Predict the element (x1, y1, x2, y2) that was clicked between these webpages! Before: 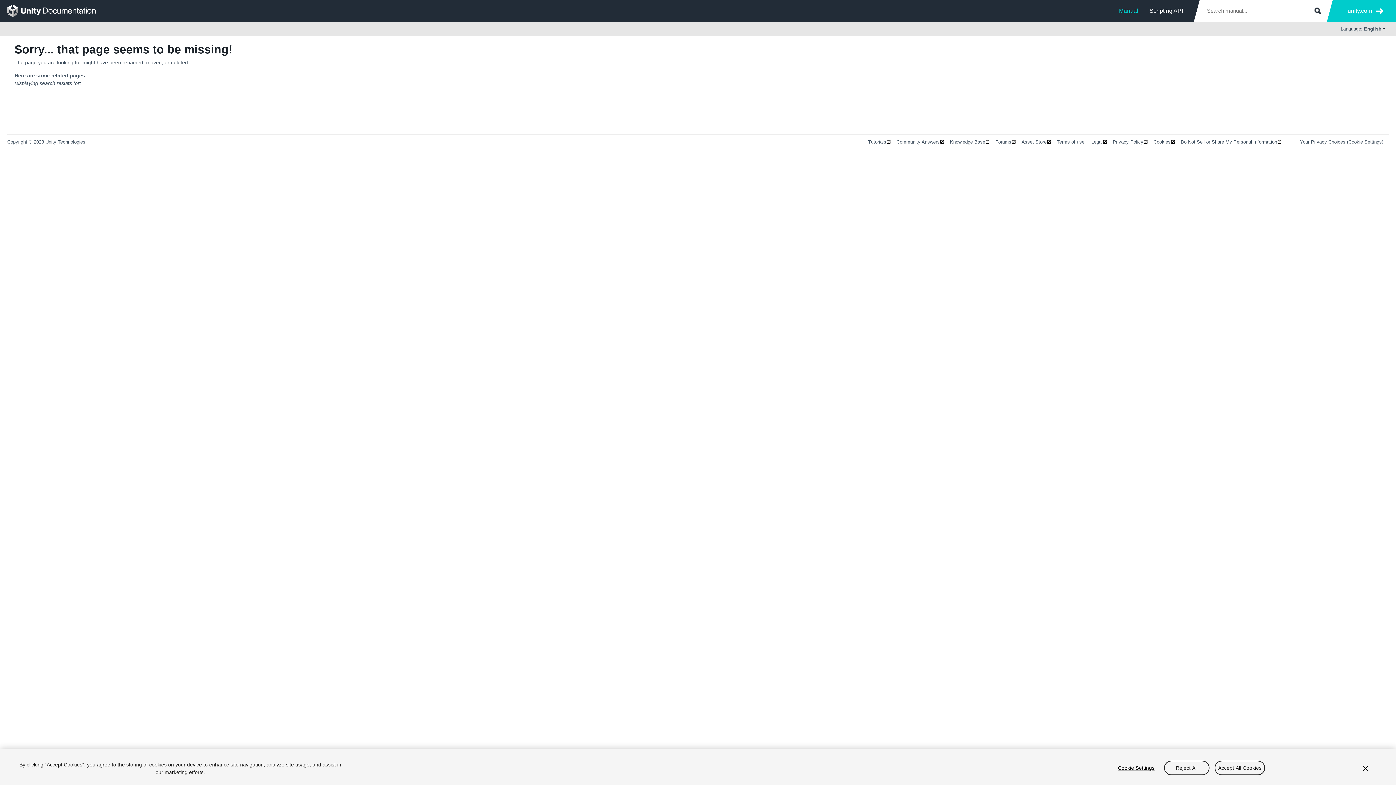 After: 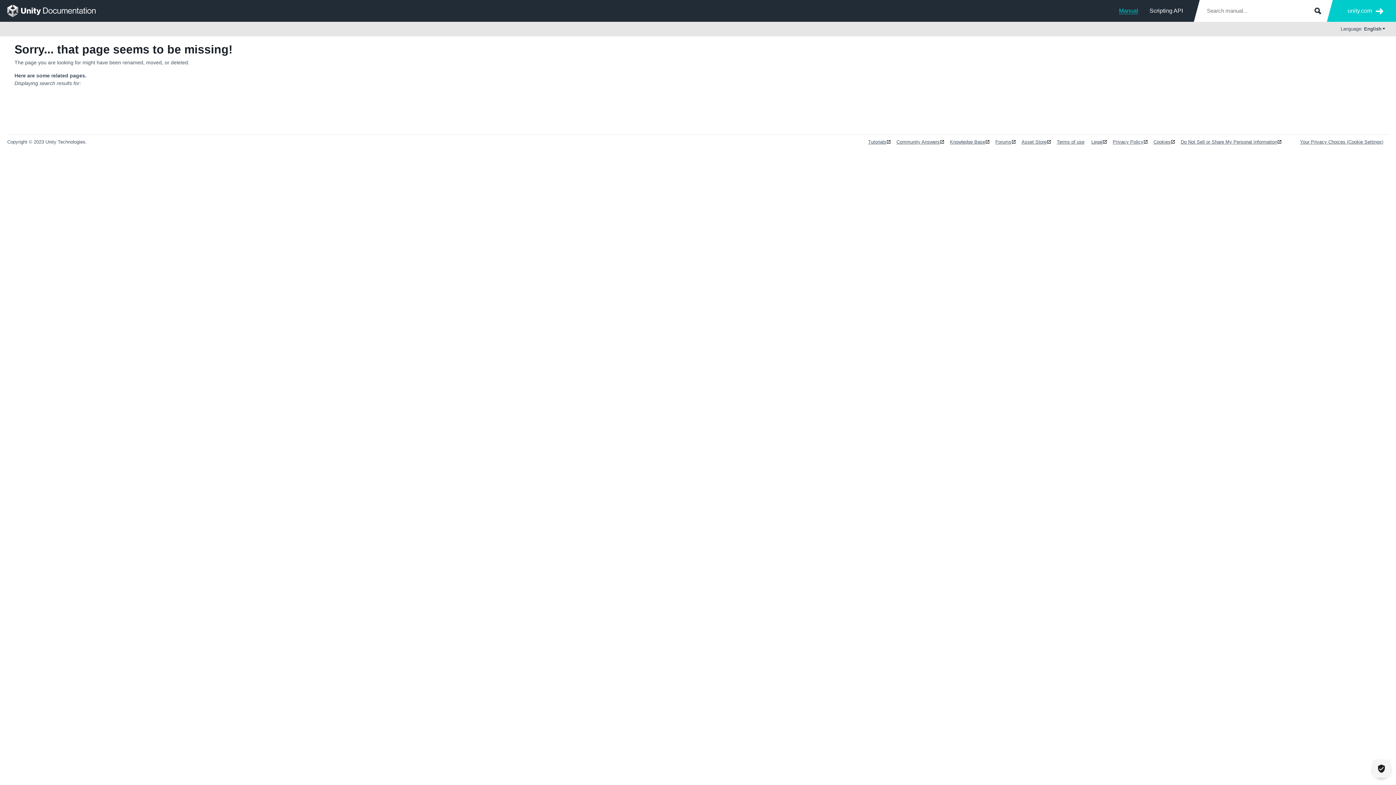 Action: bbox: (1361, 761, 1370, 777) label: Close